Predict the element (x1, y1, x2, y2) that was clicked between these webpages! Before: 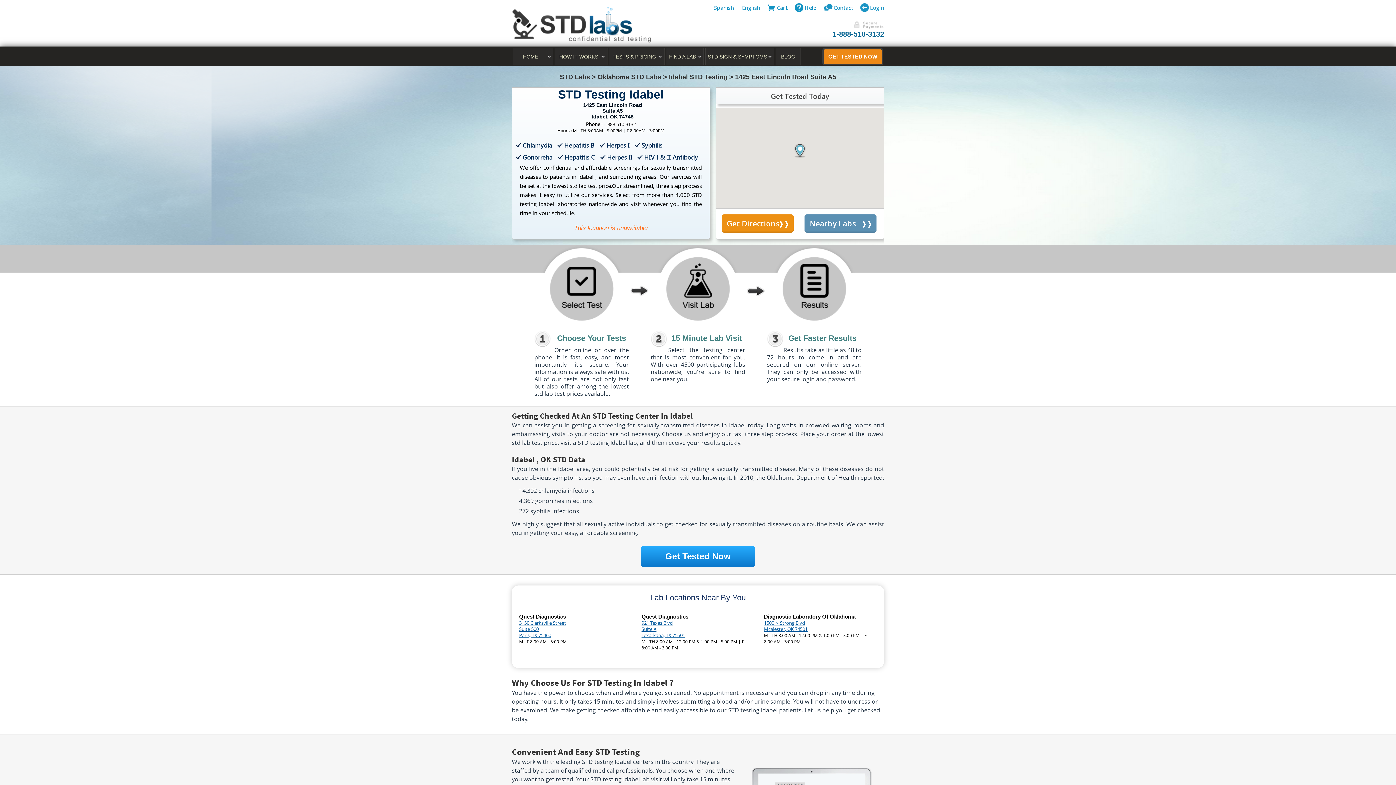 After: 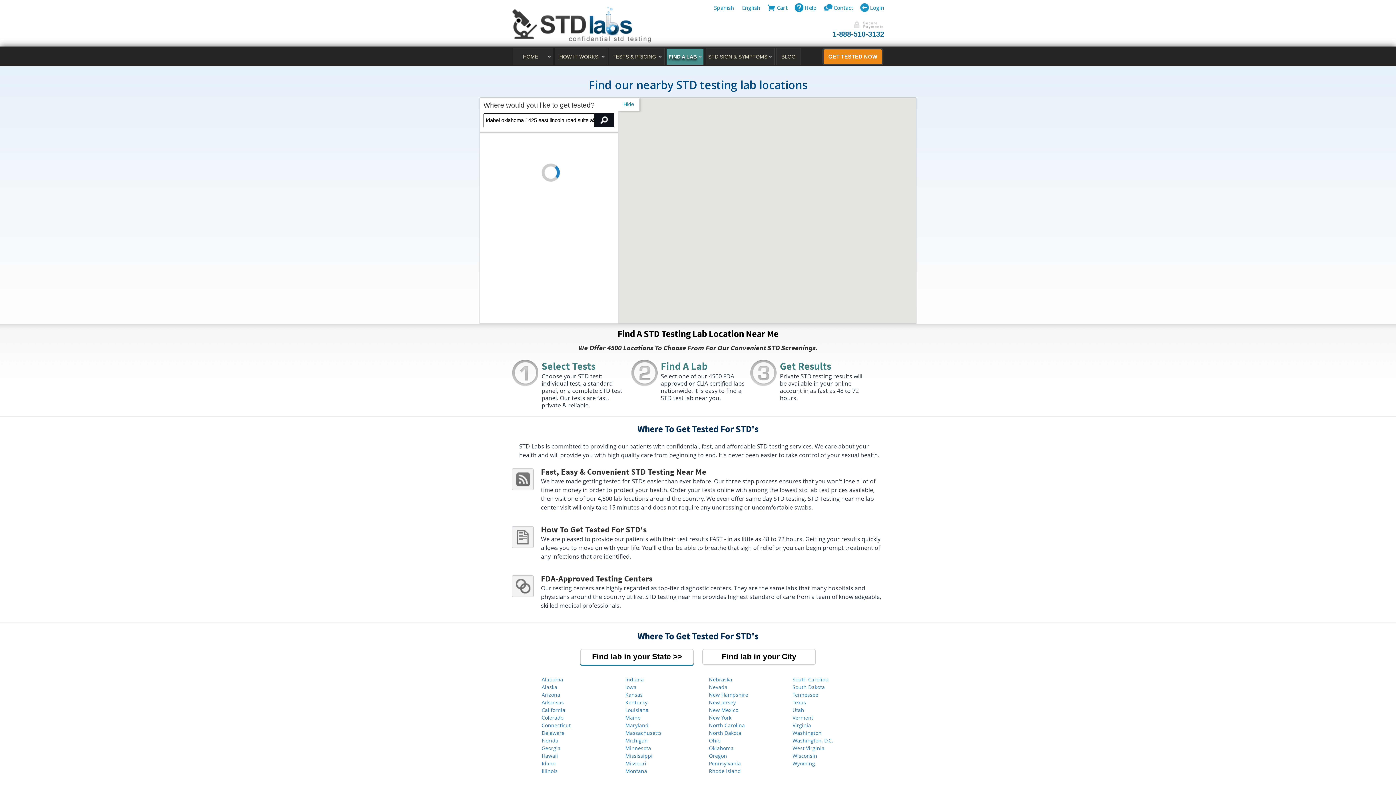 Action: bbox: (716, 108, 884, 208)